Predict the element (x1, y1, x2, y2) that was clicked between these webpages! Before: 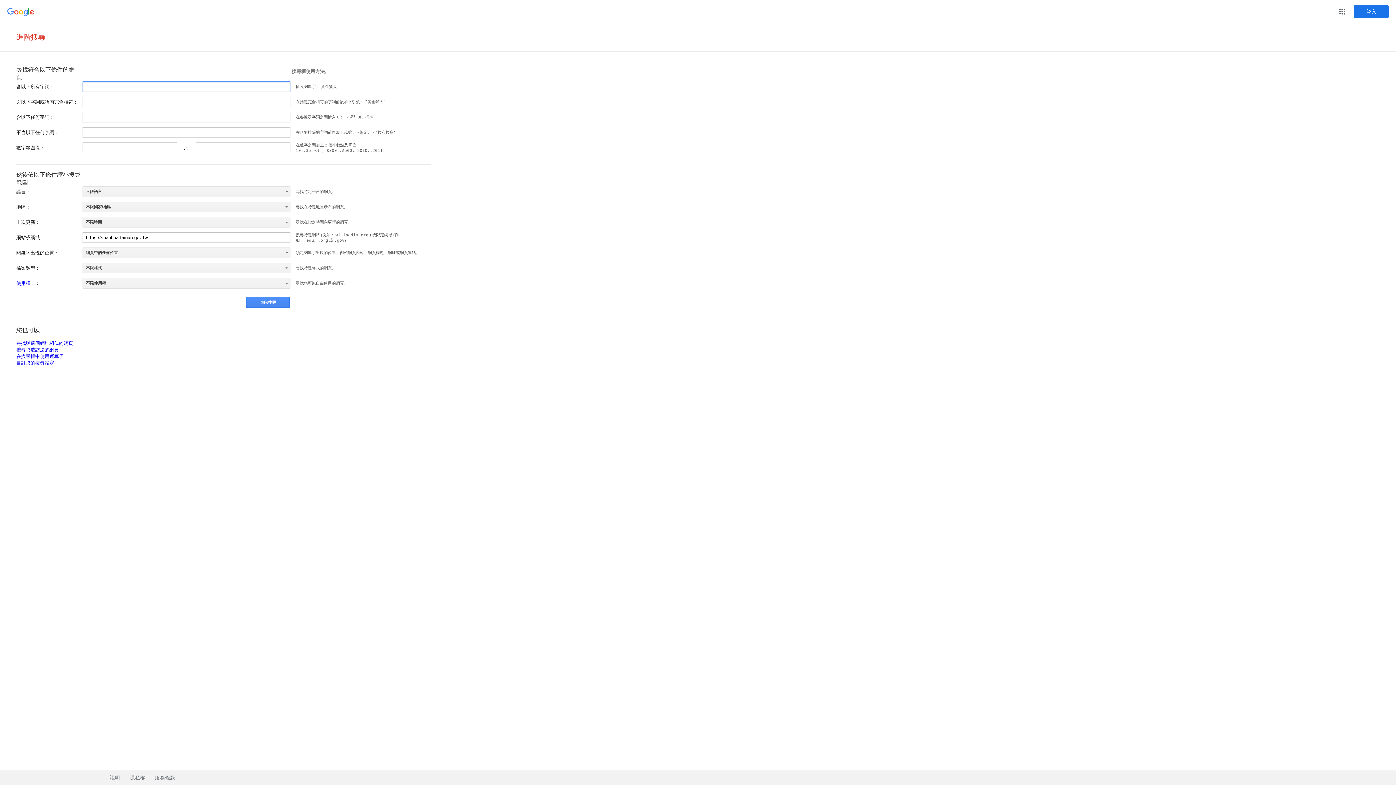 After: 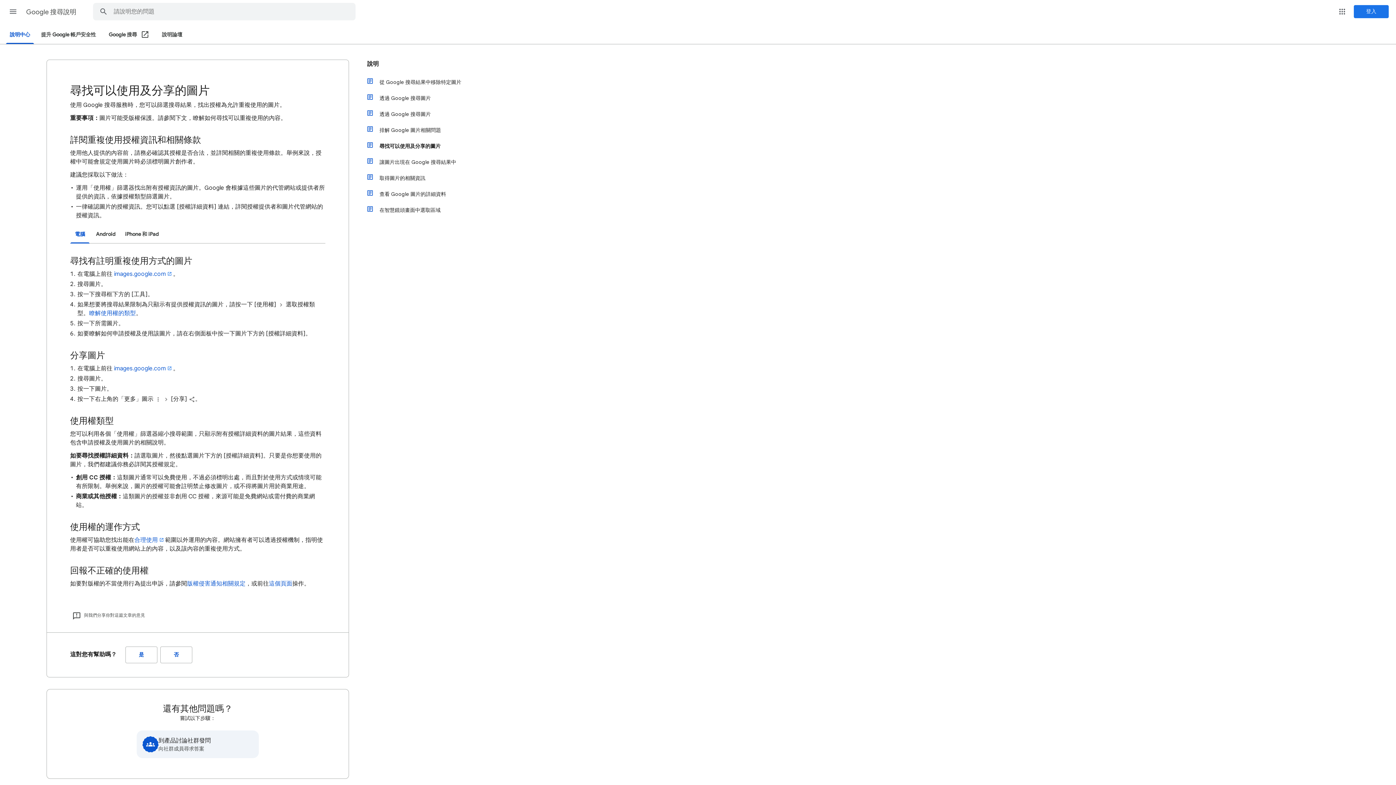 Action: label: 使用權： bbox: (16, 280, 35, 286)